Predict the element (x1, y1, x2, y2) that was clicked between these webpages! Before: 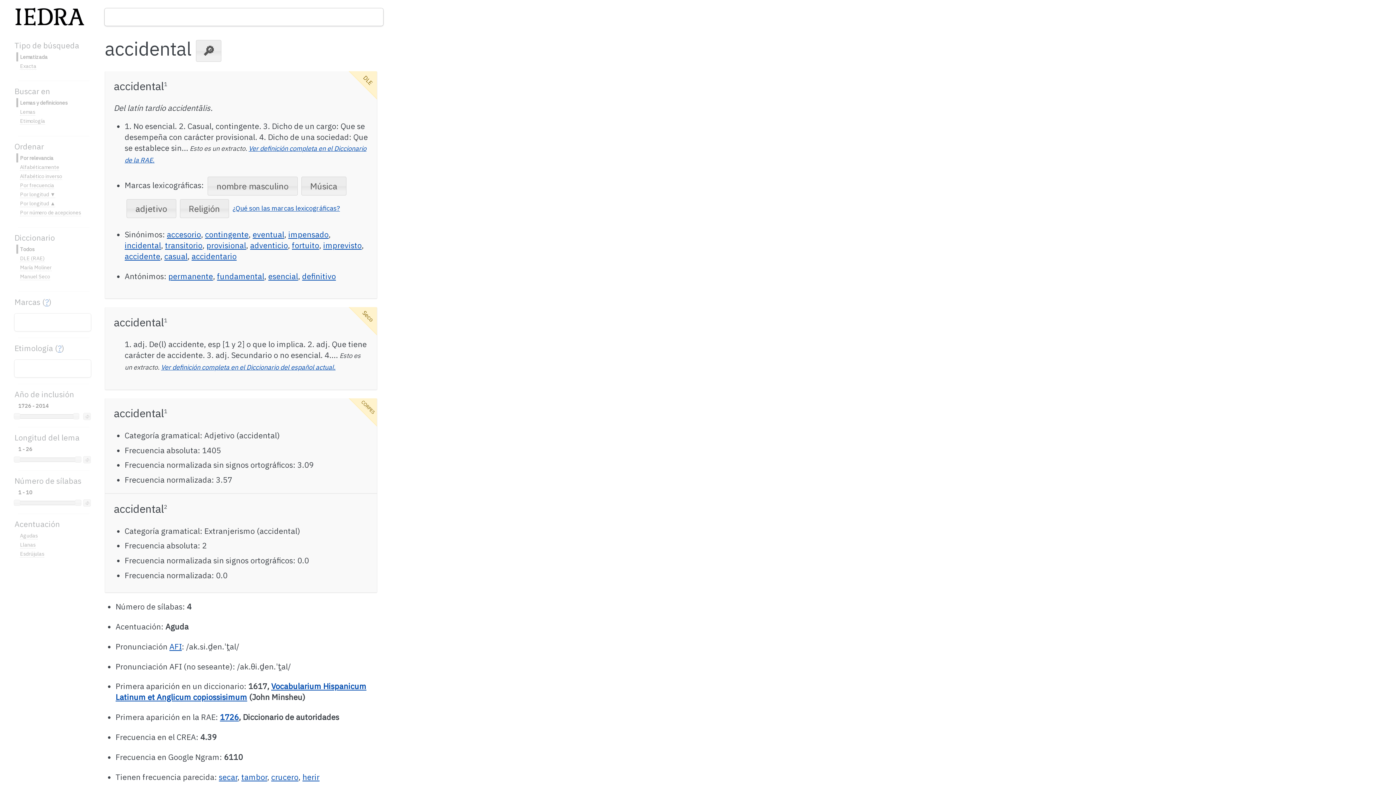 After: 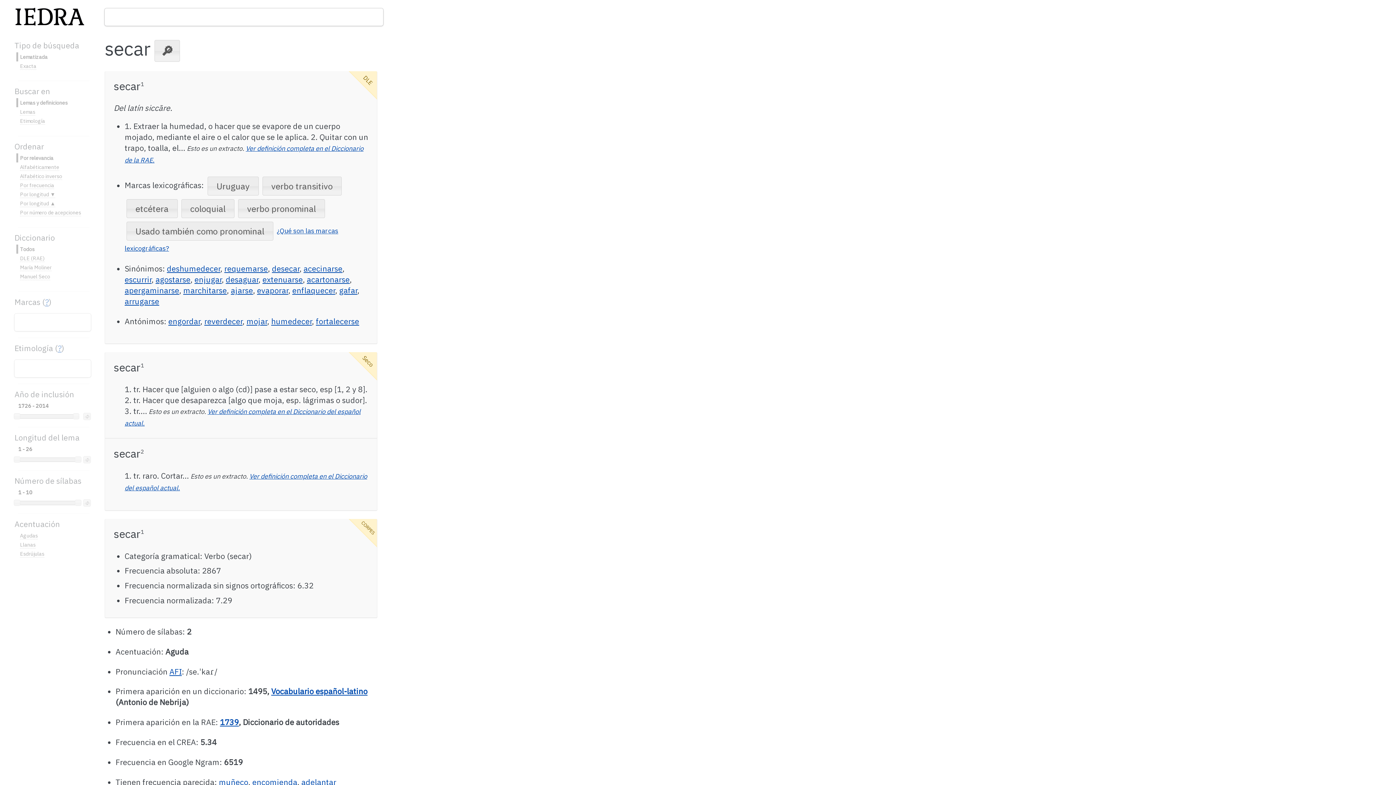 Action: bbox: (218, 772, 237, 782) label: secar